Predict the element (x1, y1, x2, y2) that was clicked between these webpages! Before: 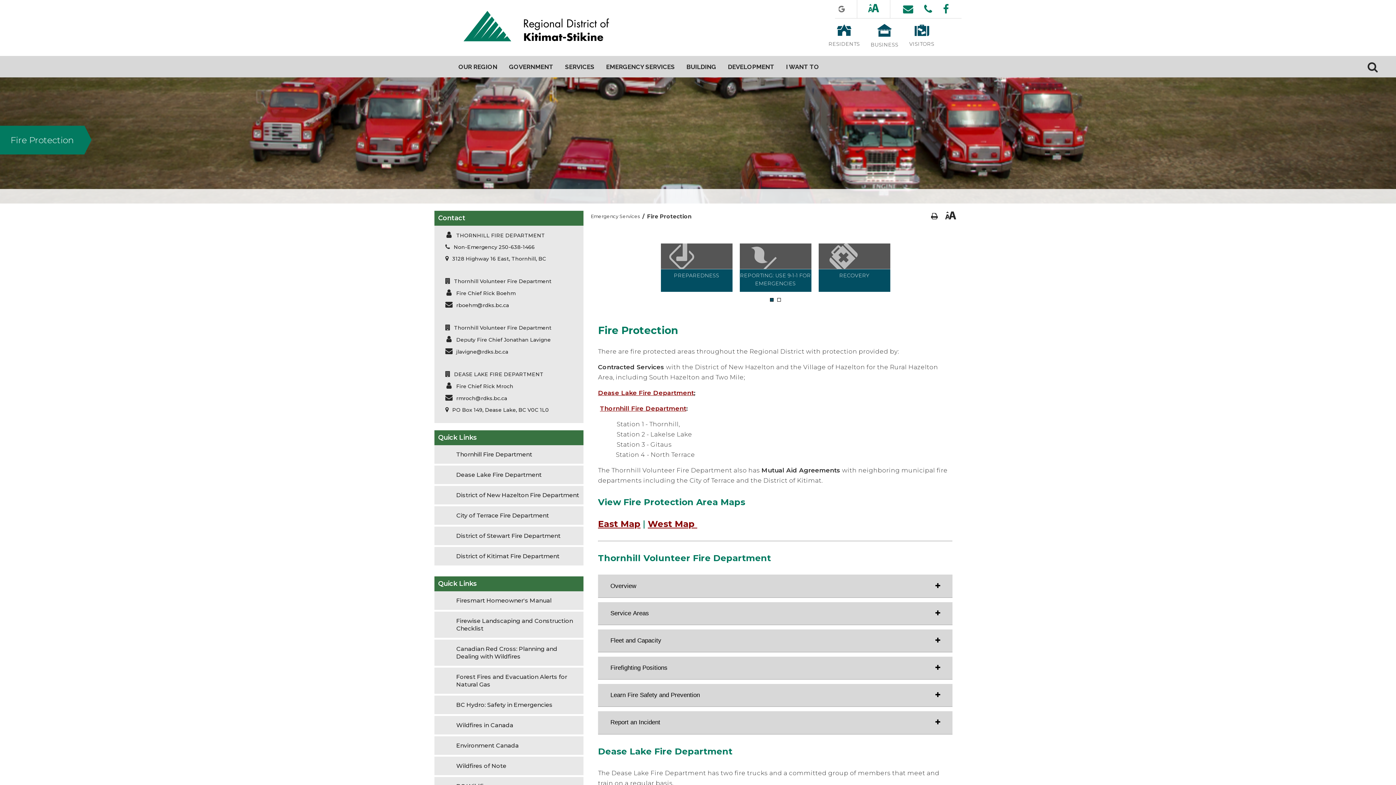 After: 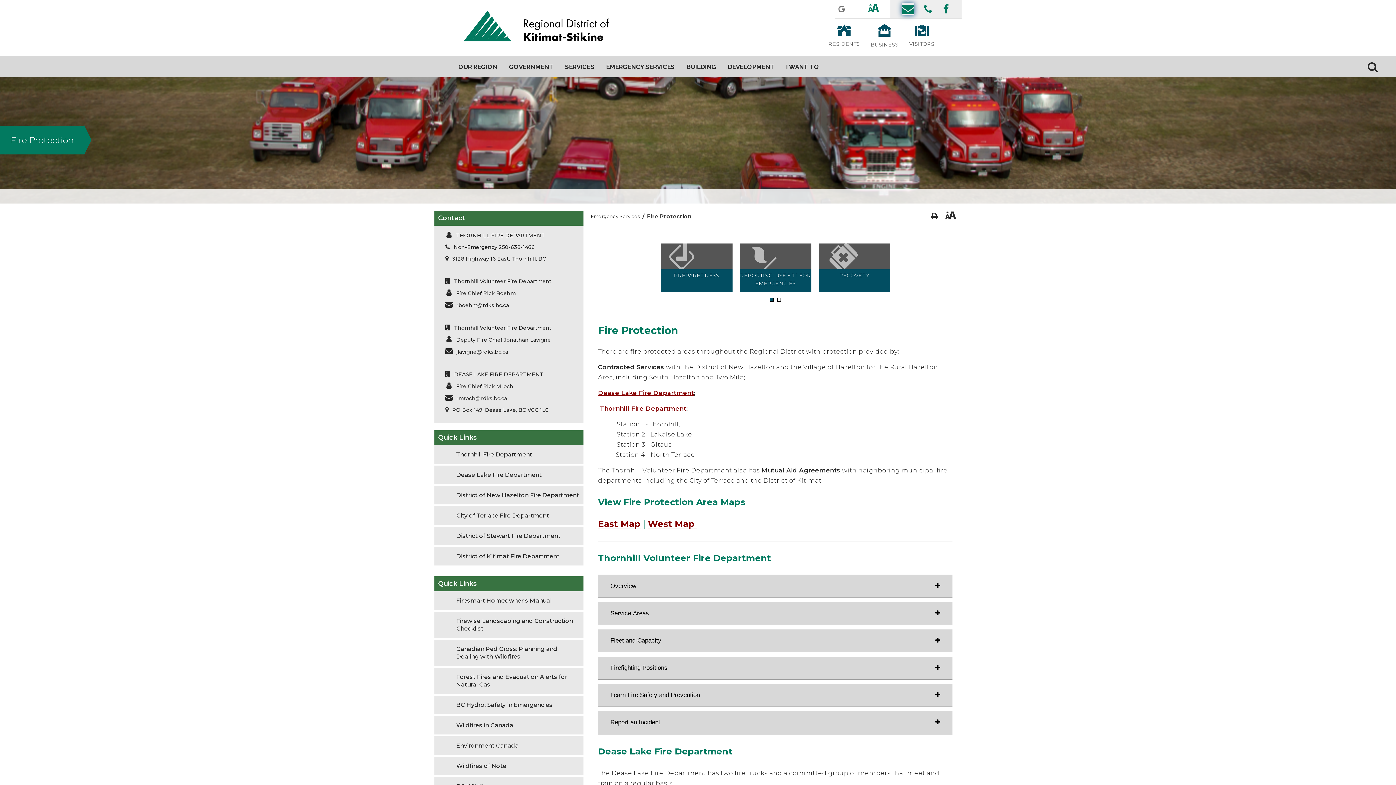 Action: bbox: (903, 4, 913, 14) label: Email Us